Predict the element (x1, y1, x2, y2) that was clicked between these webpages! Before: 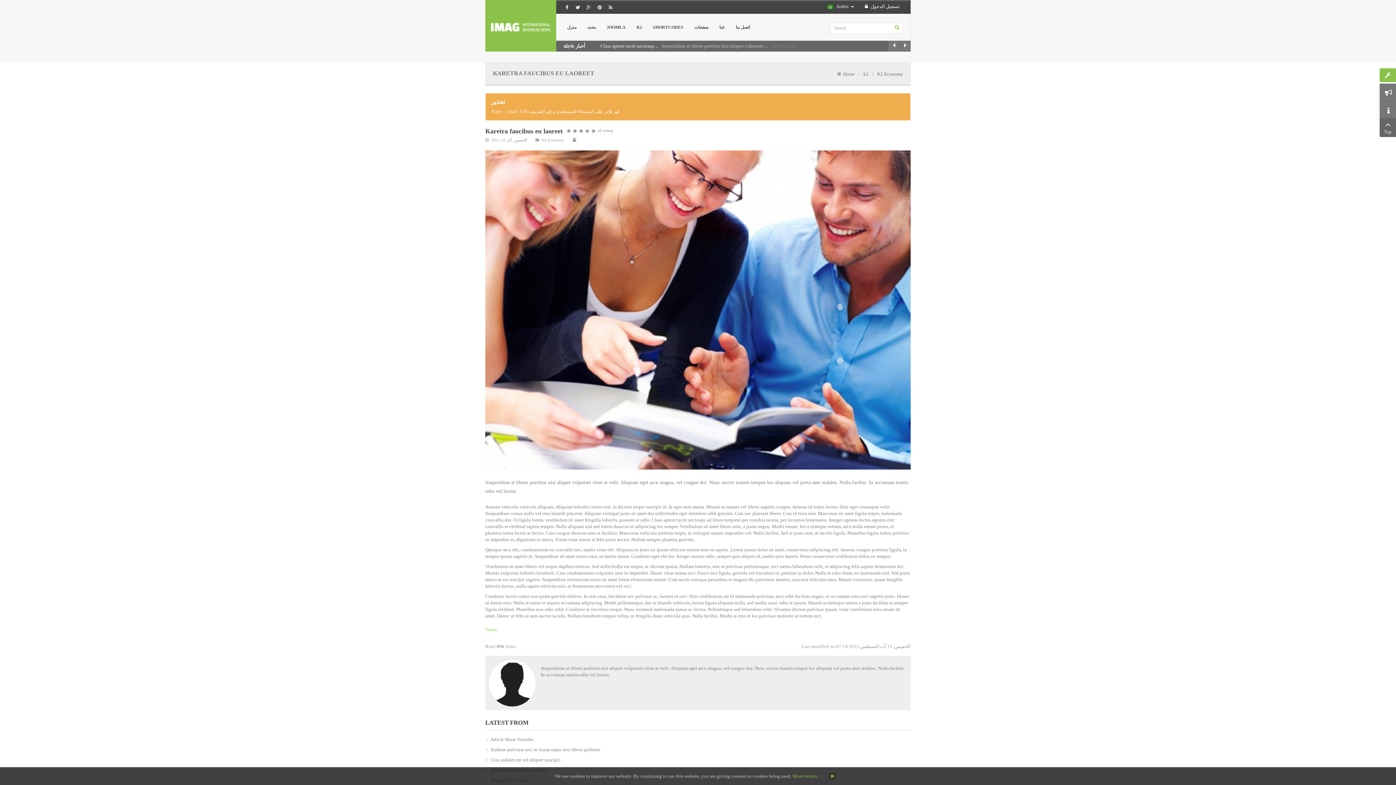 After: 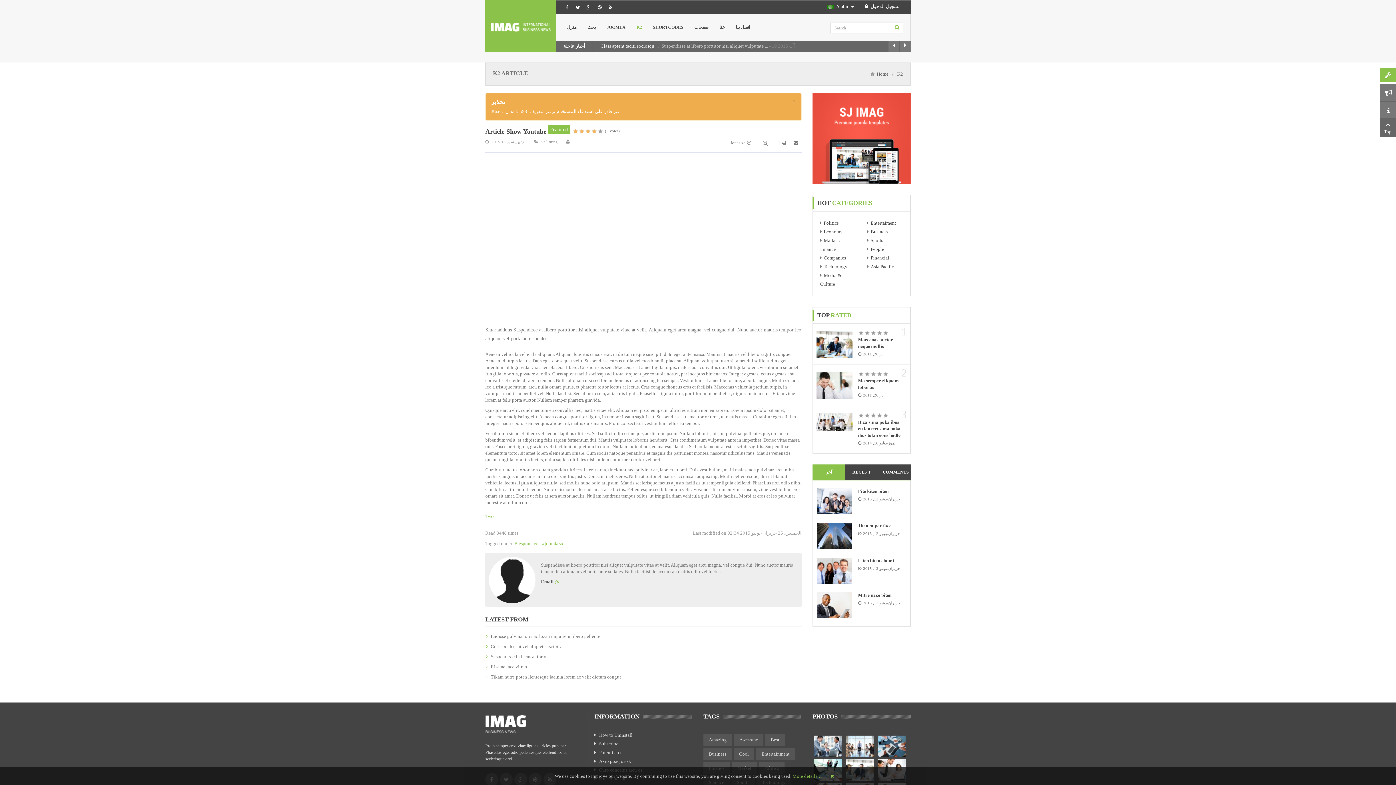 Action: bbox: (490, 736, 533, 742) label: Article Show Youtube